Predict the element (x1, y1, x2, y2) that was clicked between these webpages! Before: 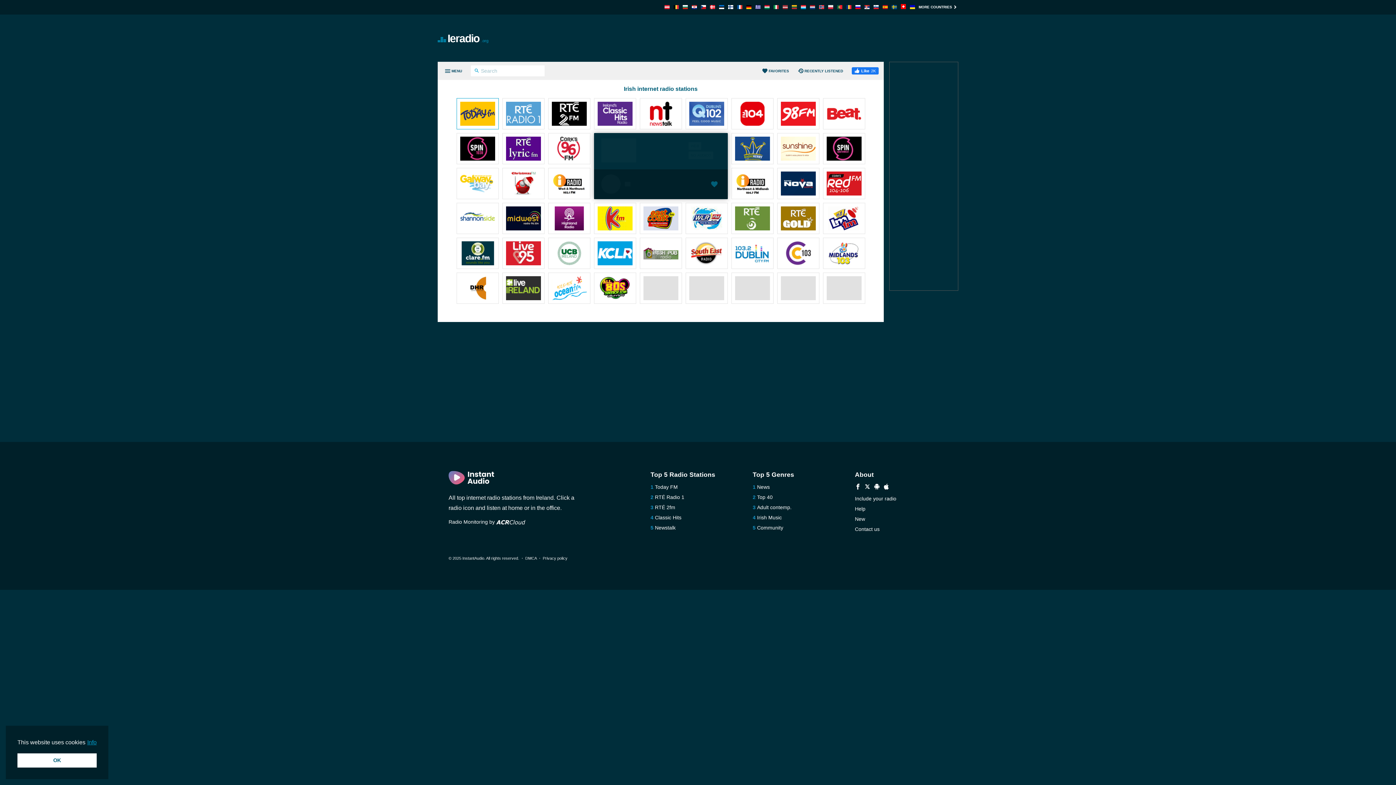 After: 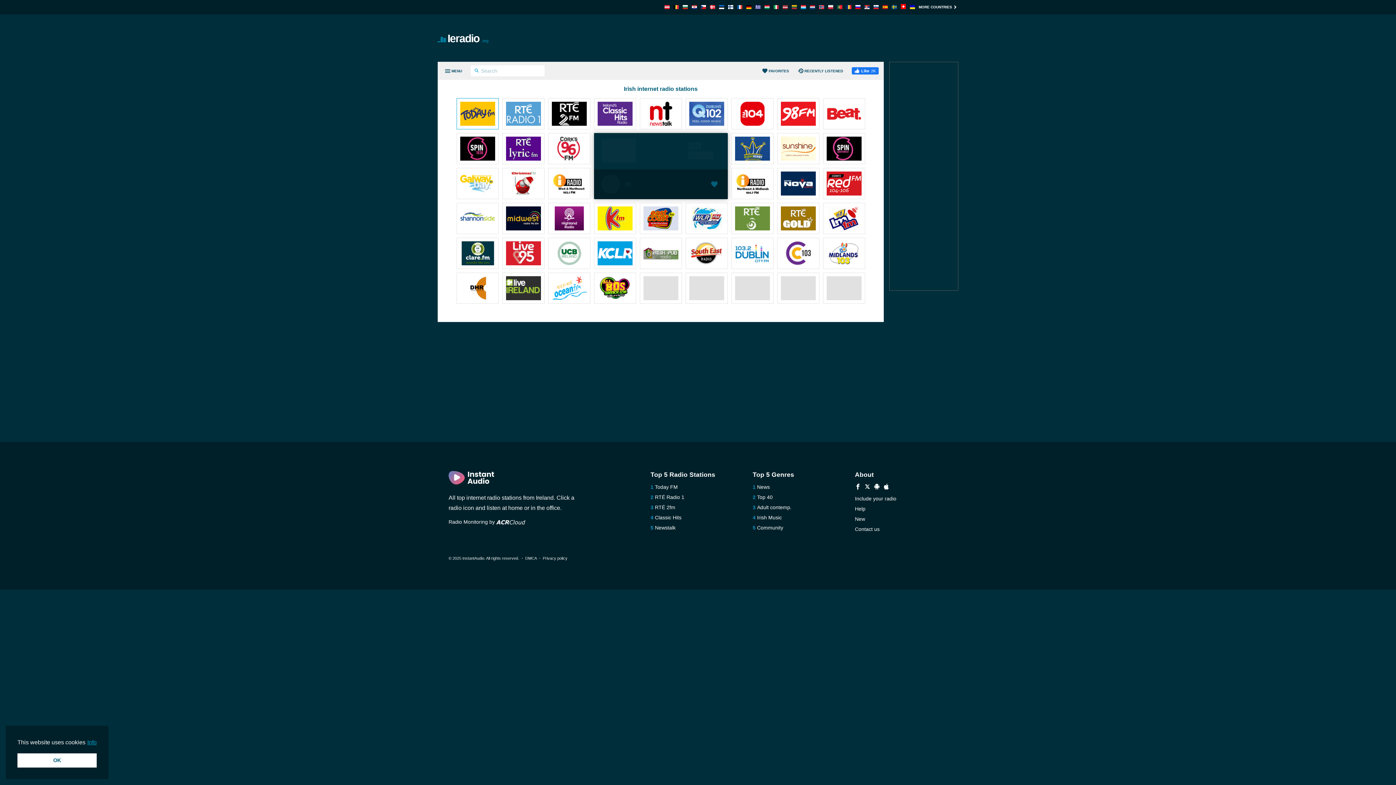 Action: bbox: (597, 276, 632, 301)